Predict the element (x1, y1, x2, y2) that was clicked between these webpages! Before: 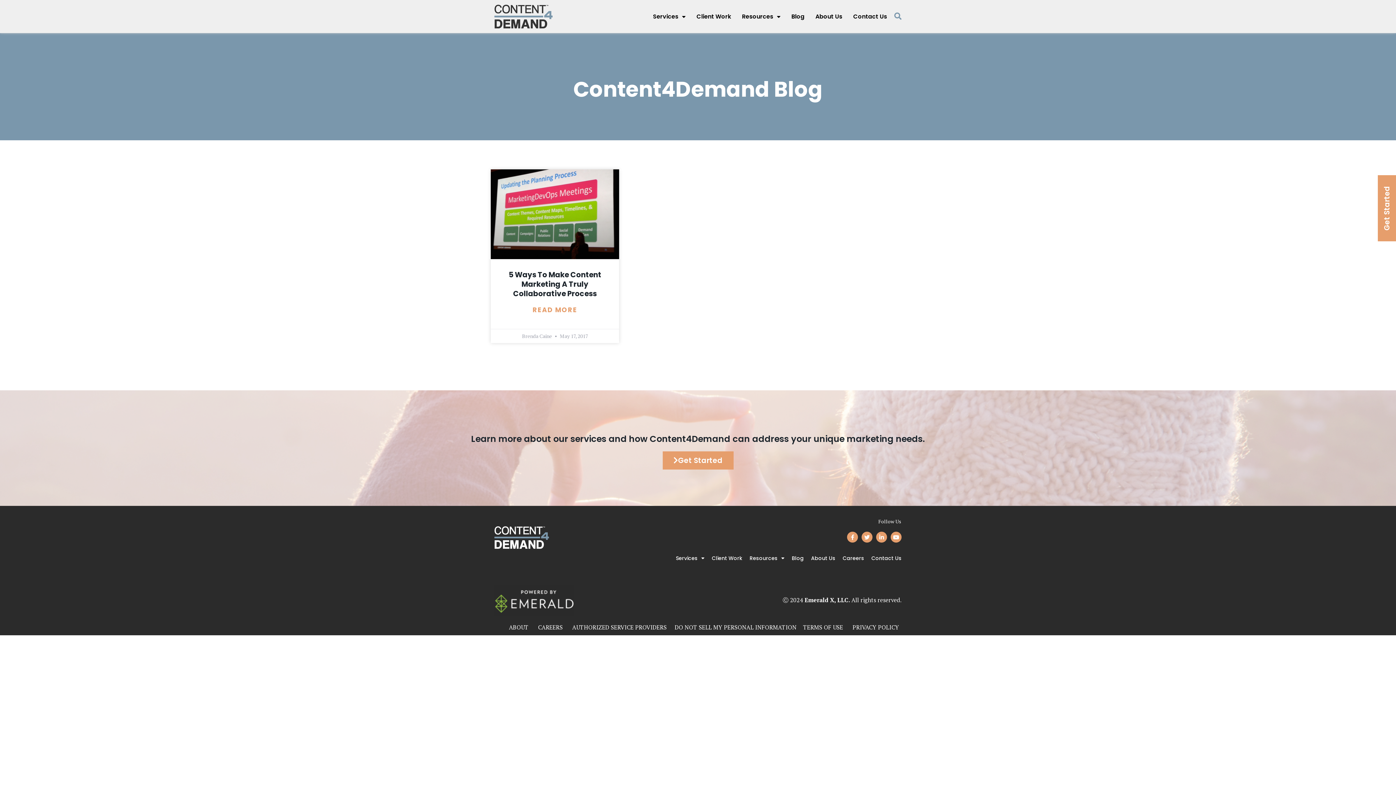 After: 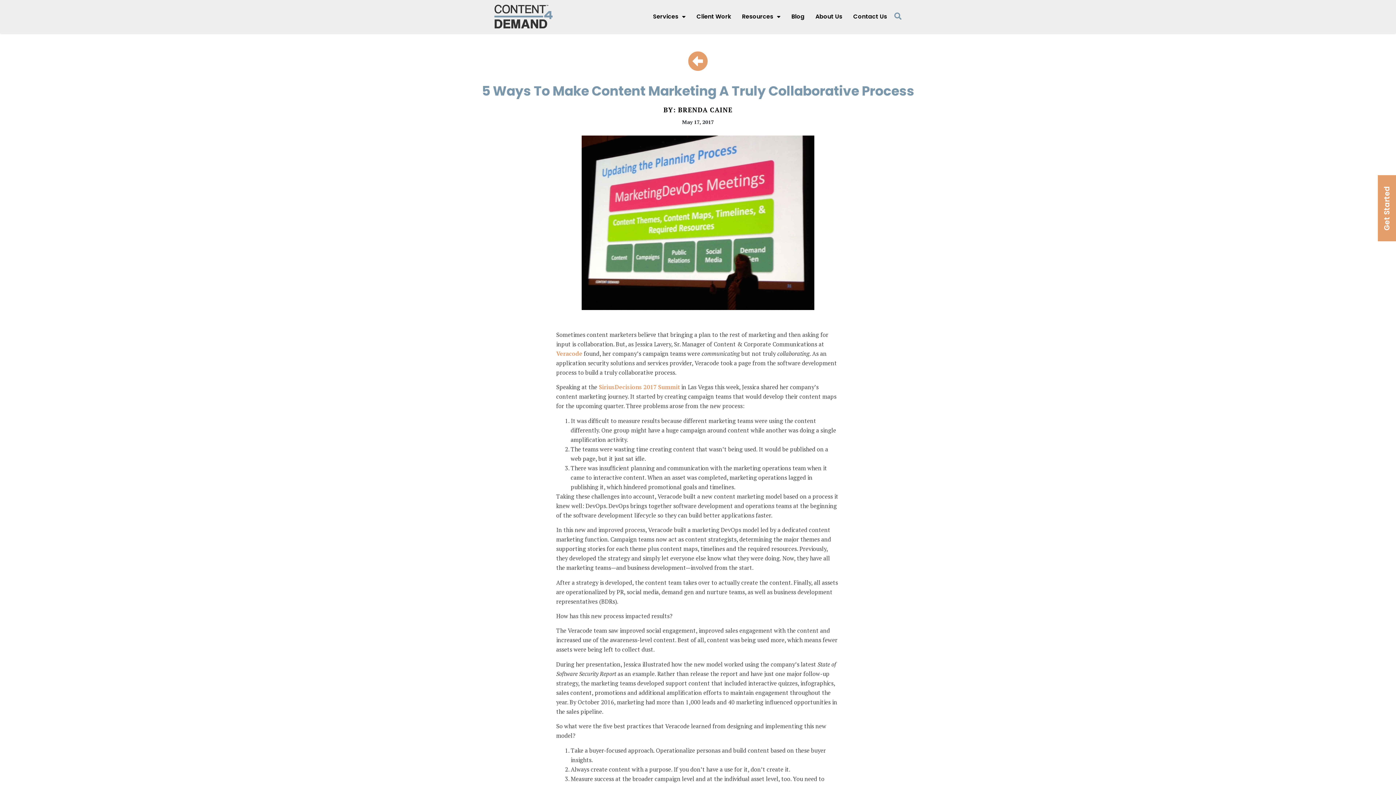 Action: label: Read more about 5 Ways to Make Content Marketing a Truly Collaborative Process bbox: (532, 305, 577, 314)